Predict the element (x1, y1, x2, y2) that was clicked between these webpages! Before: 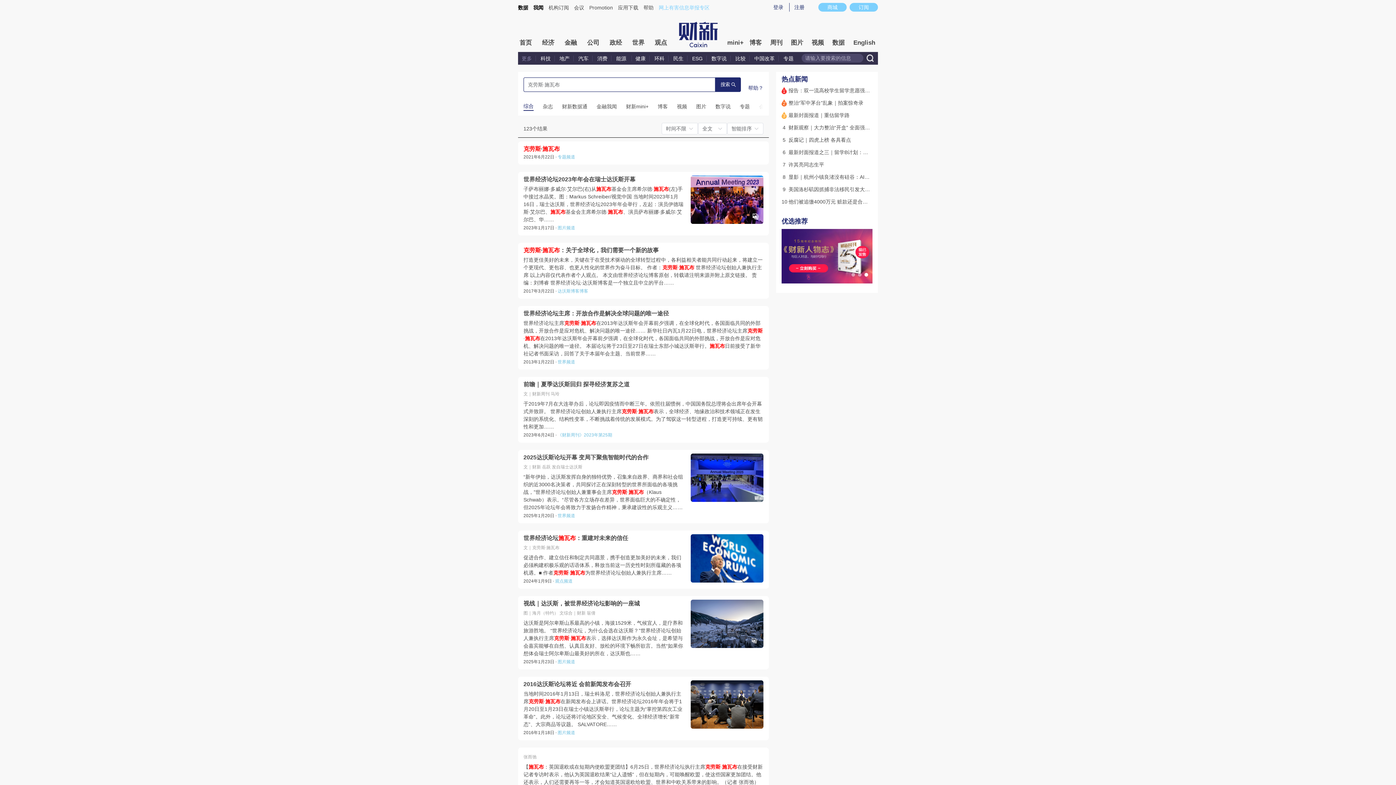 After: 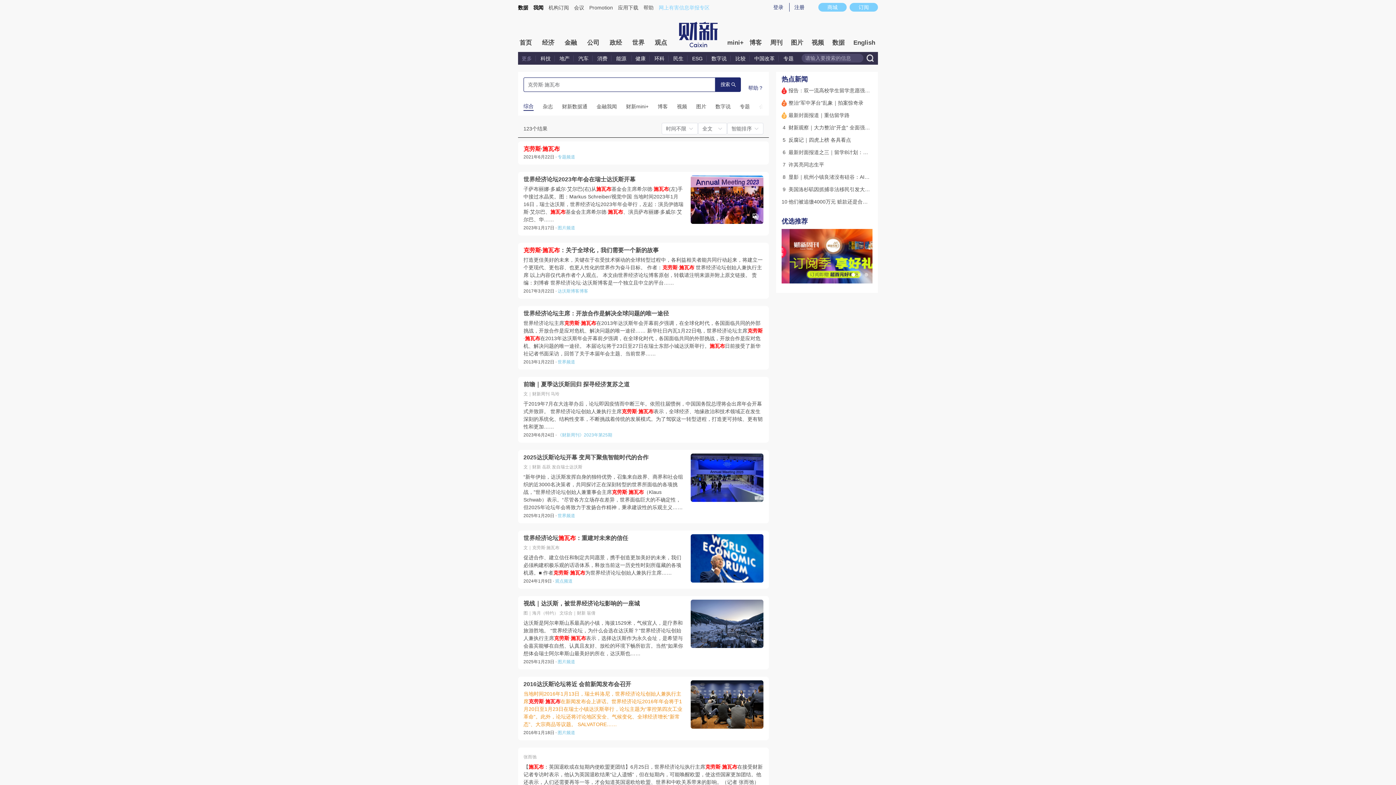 Action: bbox: (523, 691, 682, 727) label: 当地时间2016年1月13日，瑞士科洛尼，世界经济论坛创始人兼执行主席克劳斯·施瓦布在新闻发布会上讲话。世界经济论坛2016年年会将于1月20日至1月23日在瑞士小镇达沃斯举行，论坛主题为“掌控第四次工业革命”。此外，论坛还将讨论地区安全、气候变化、全球经济增长“新常态”、大宗商品等议题。 SALVATORE……